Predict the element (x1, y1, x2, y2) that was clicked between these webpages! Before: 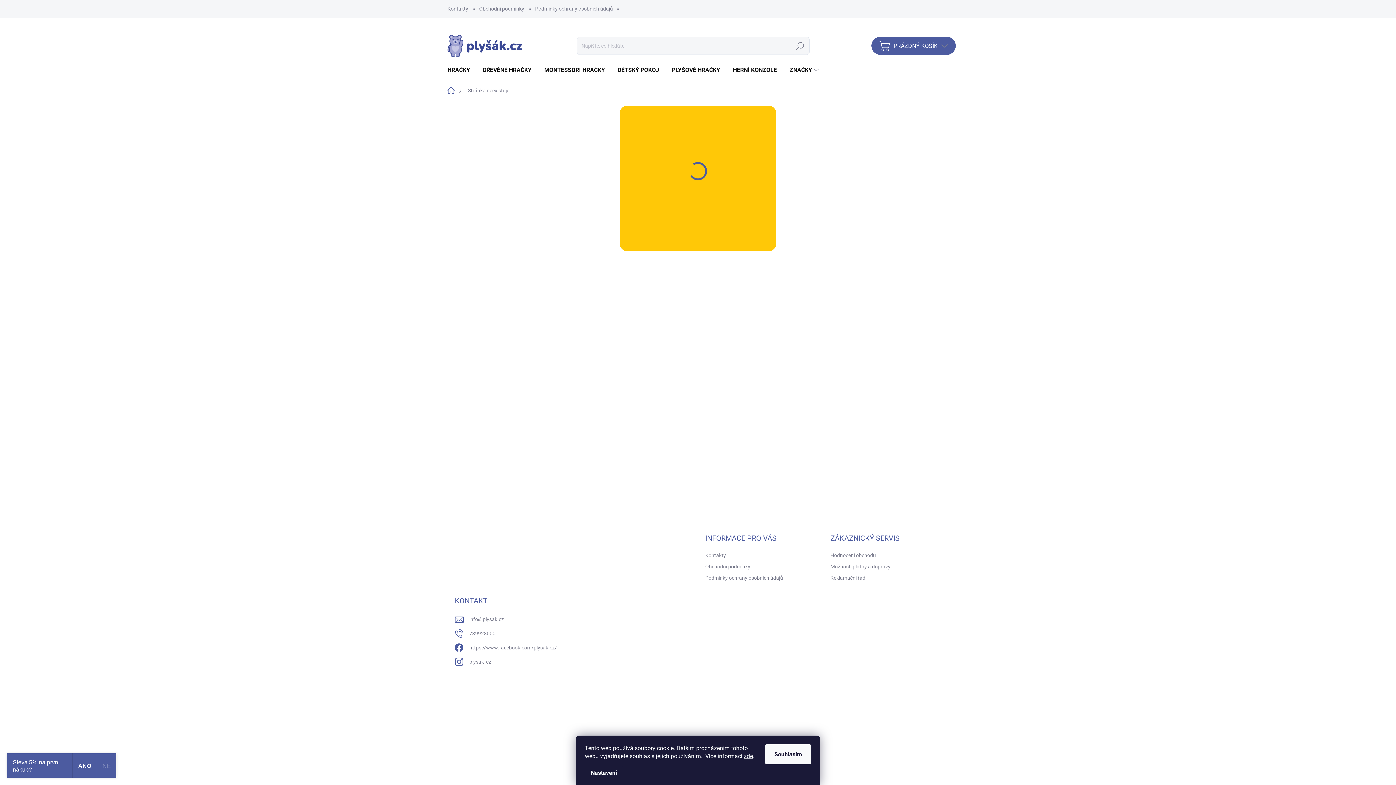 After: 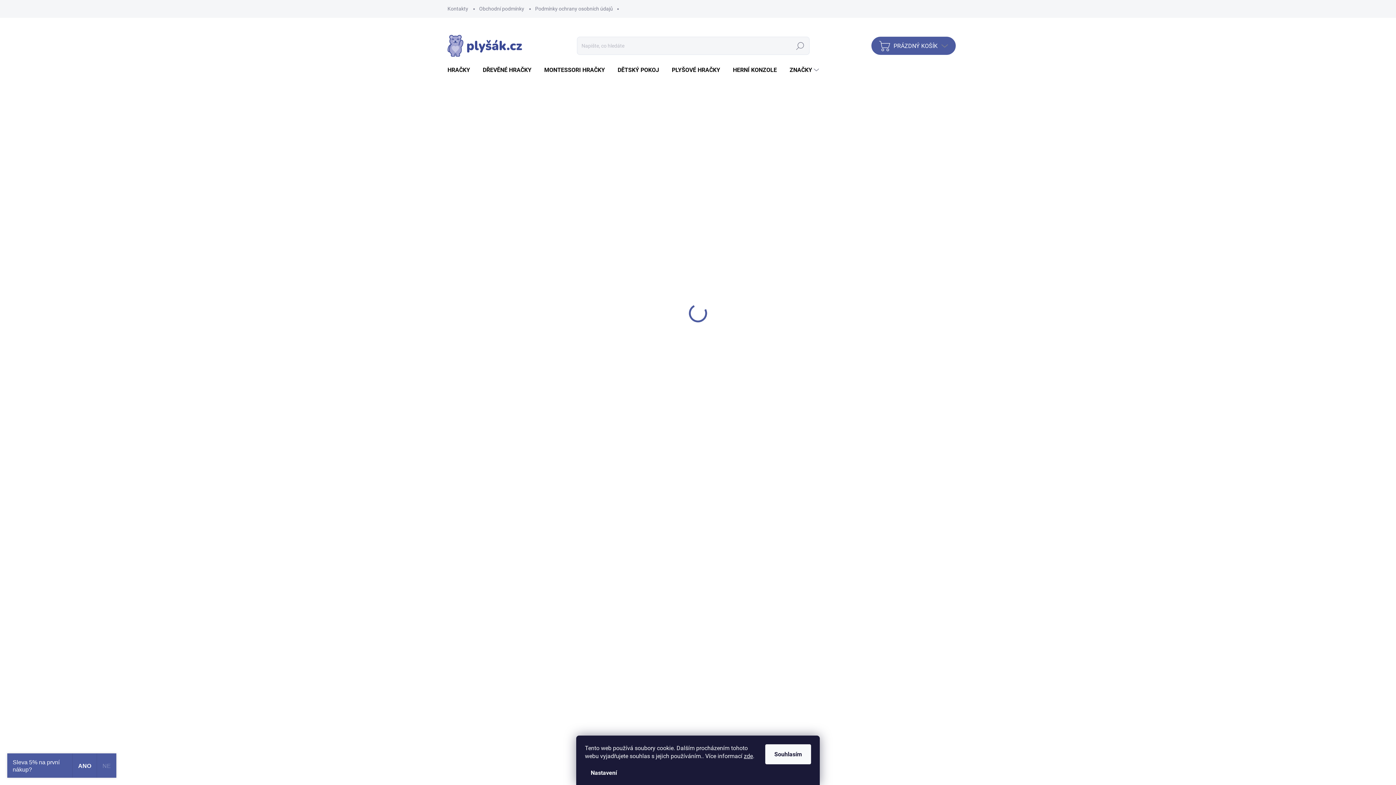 Action: bbox: (447, 34, 522, 56)